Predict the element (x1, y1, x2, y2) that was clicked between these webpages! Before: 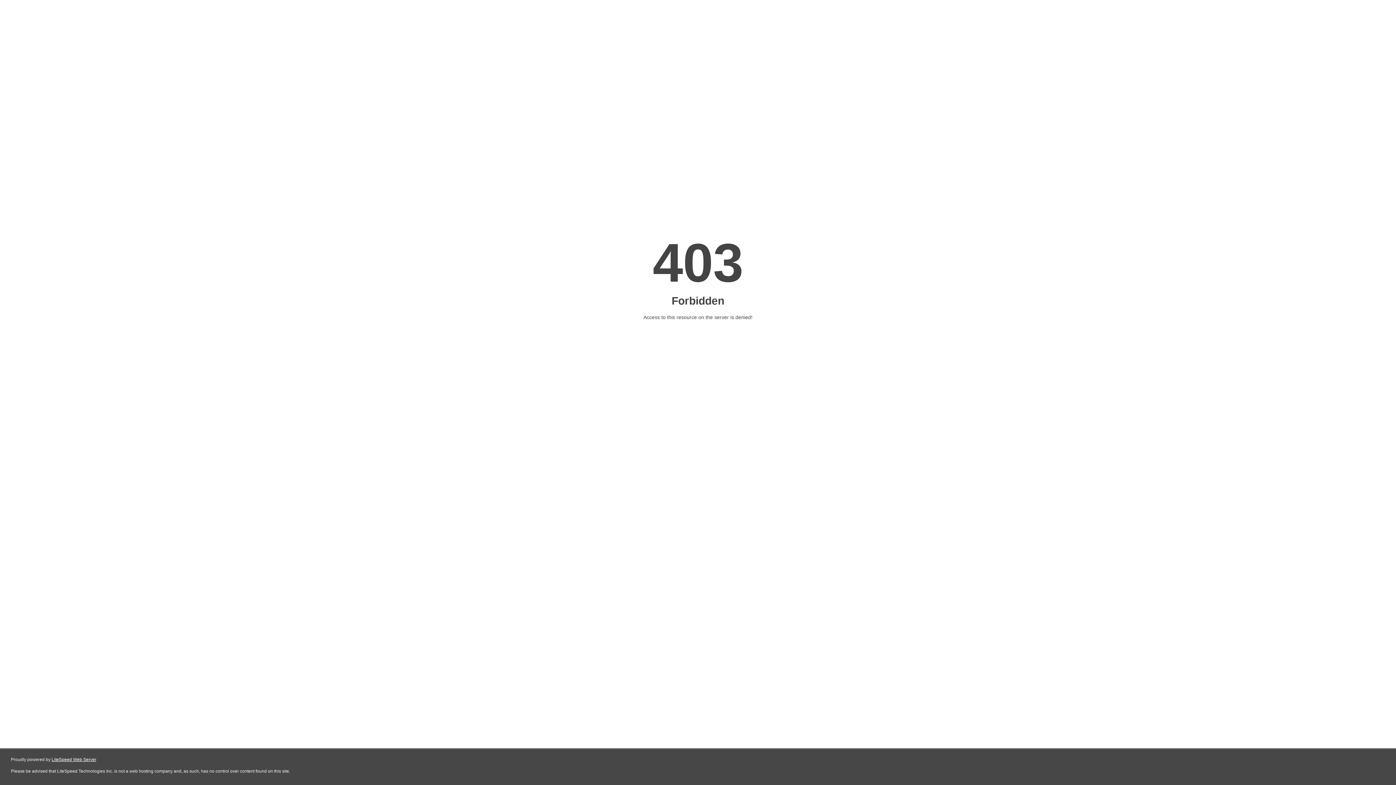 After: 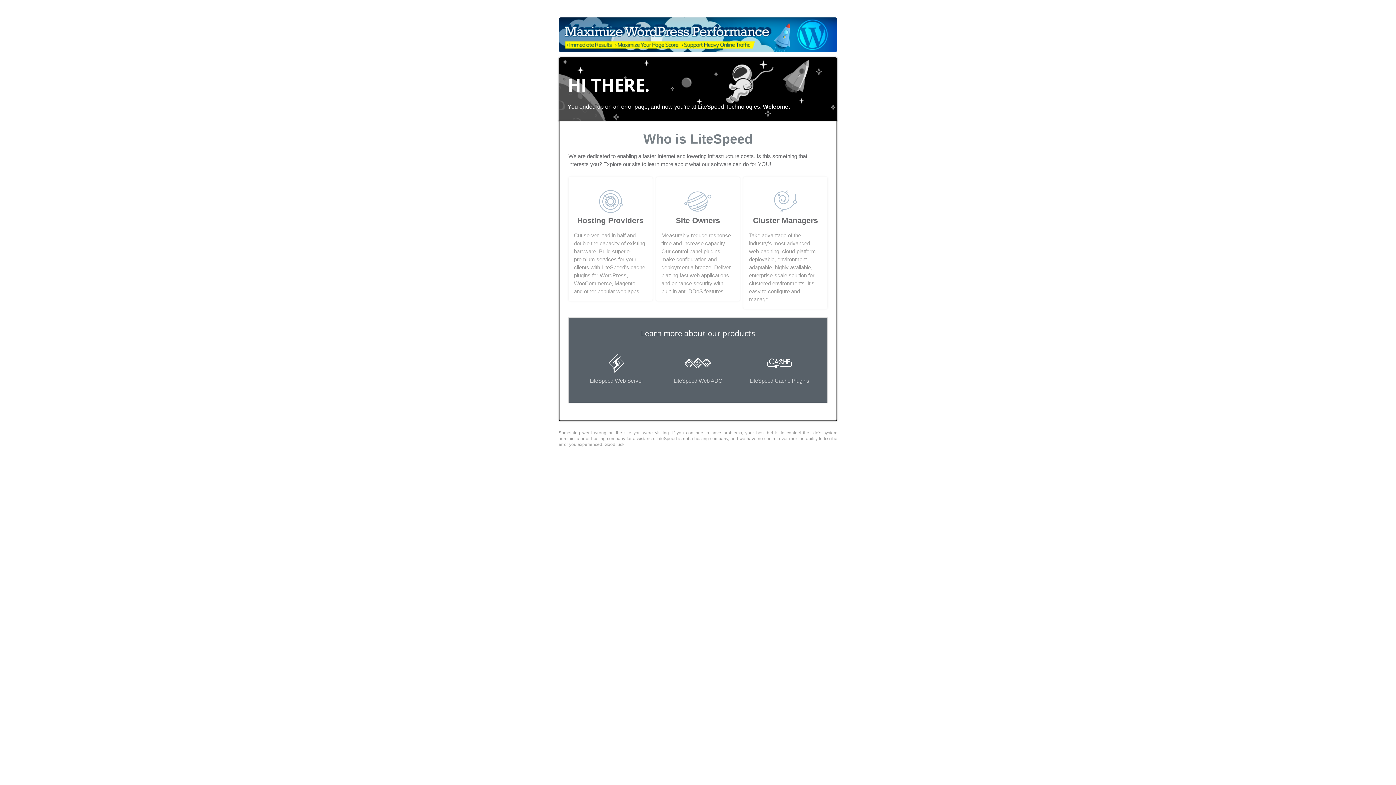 Action: label: LiteSpeed Web Server bbox: (51, 757, 96, 762)